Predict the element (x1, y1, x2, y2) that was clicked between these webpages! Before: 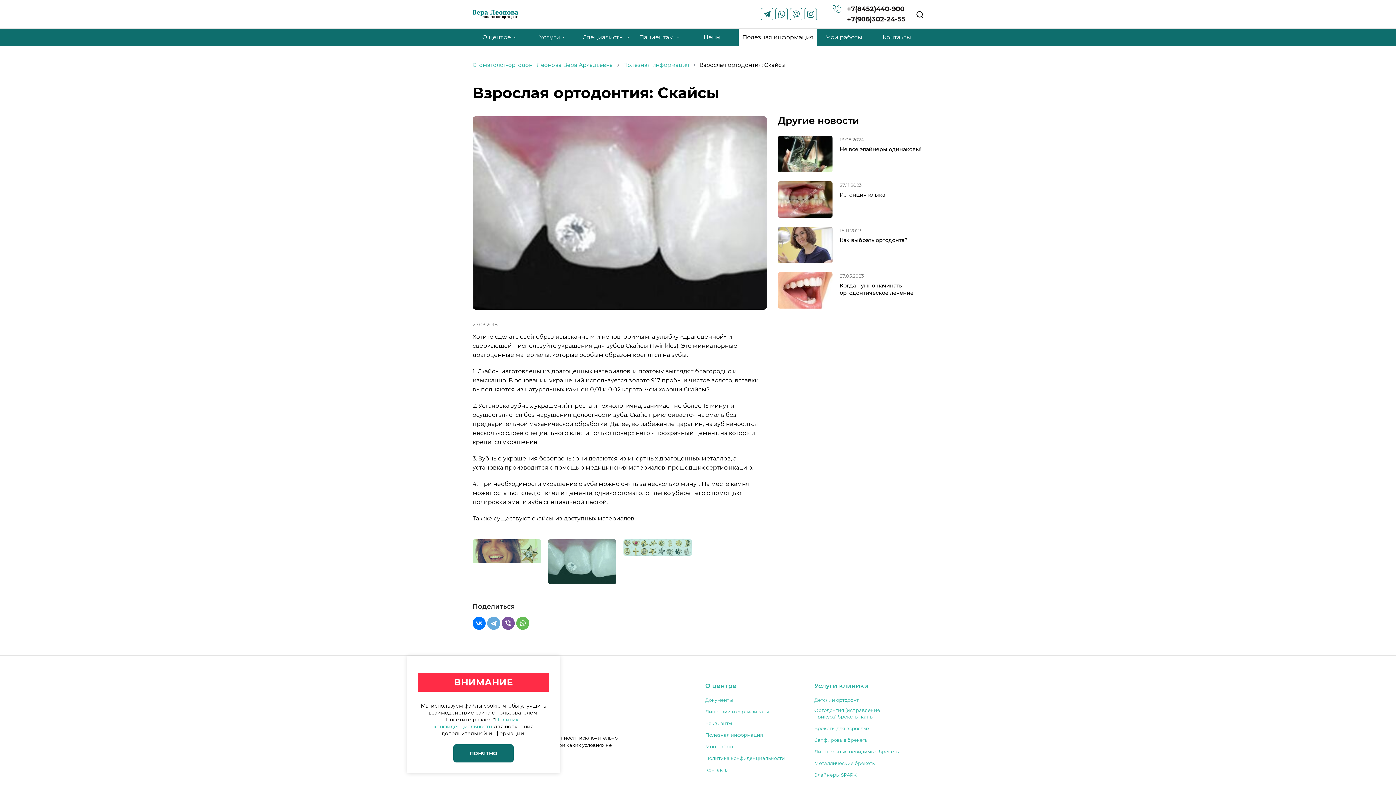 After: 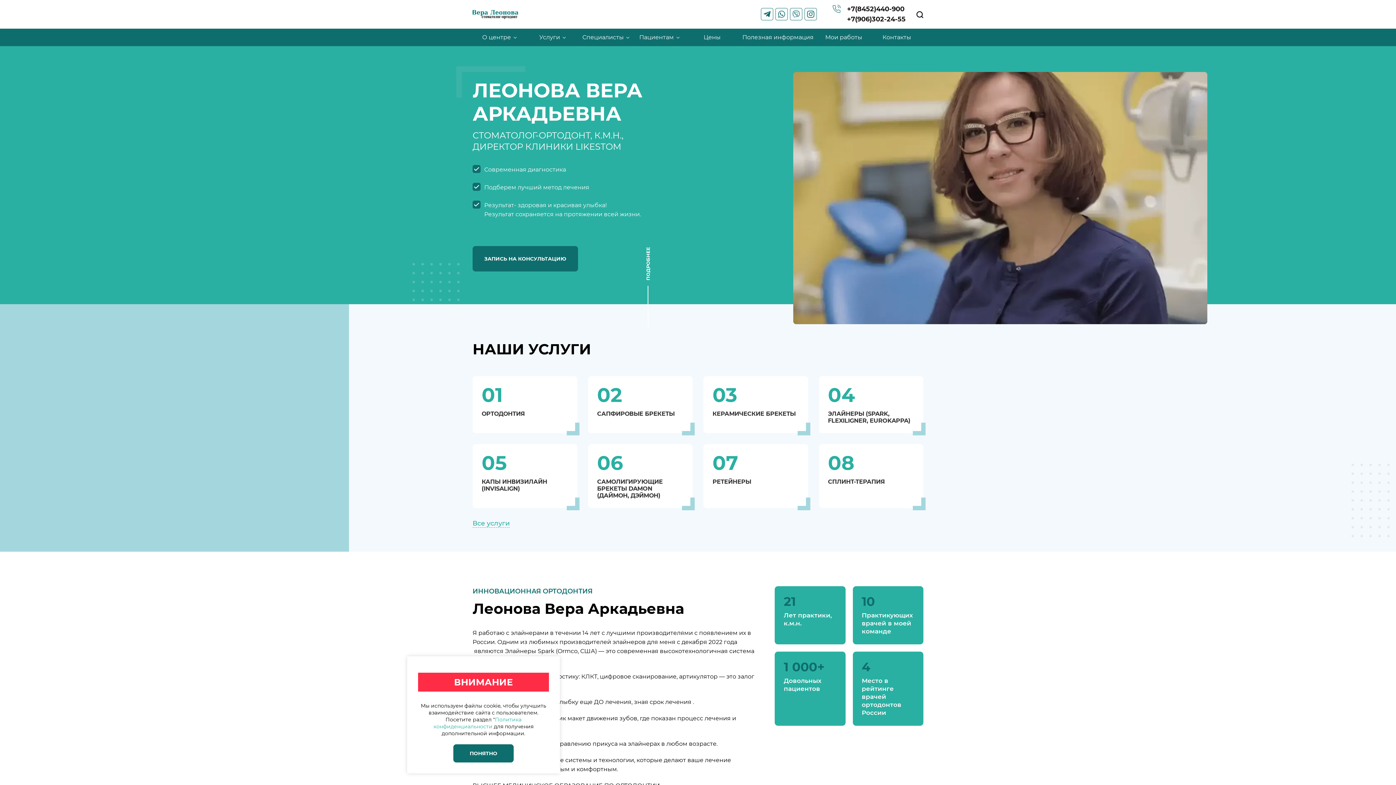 Action: bbox: (814, 707, 909, 720) label: Ортодонтия (исправление прикуса):брекеты, капы